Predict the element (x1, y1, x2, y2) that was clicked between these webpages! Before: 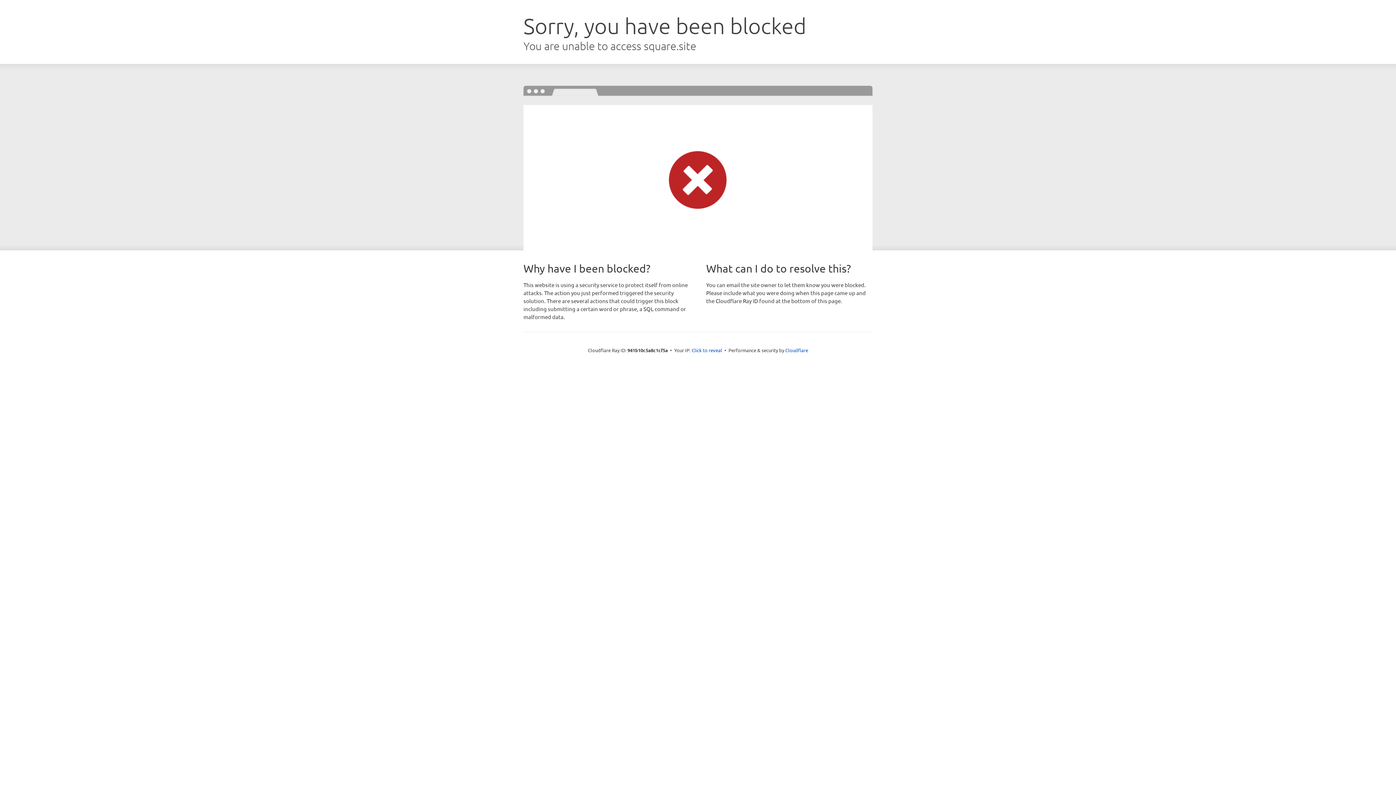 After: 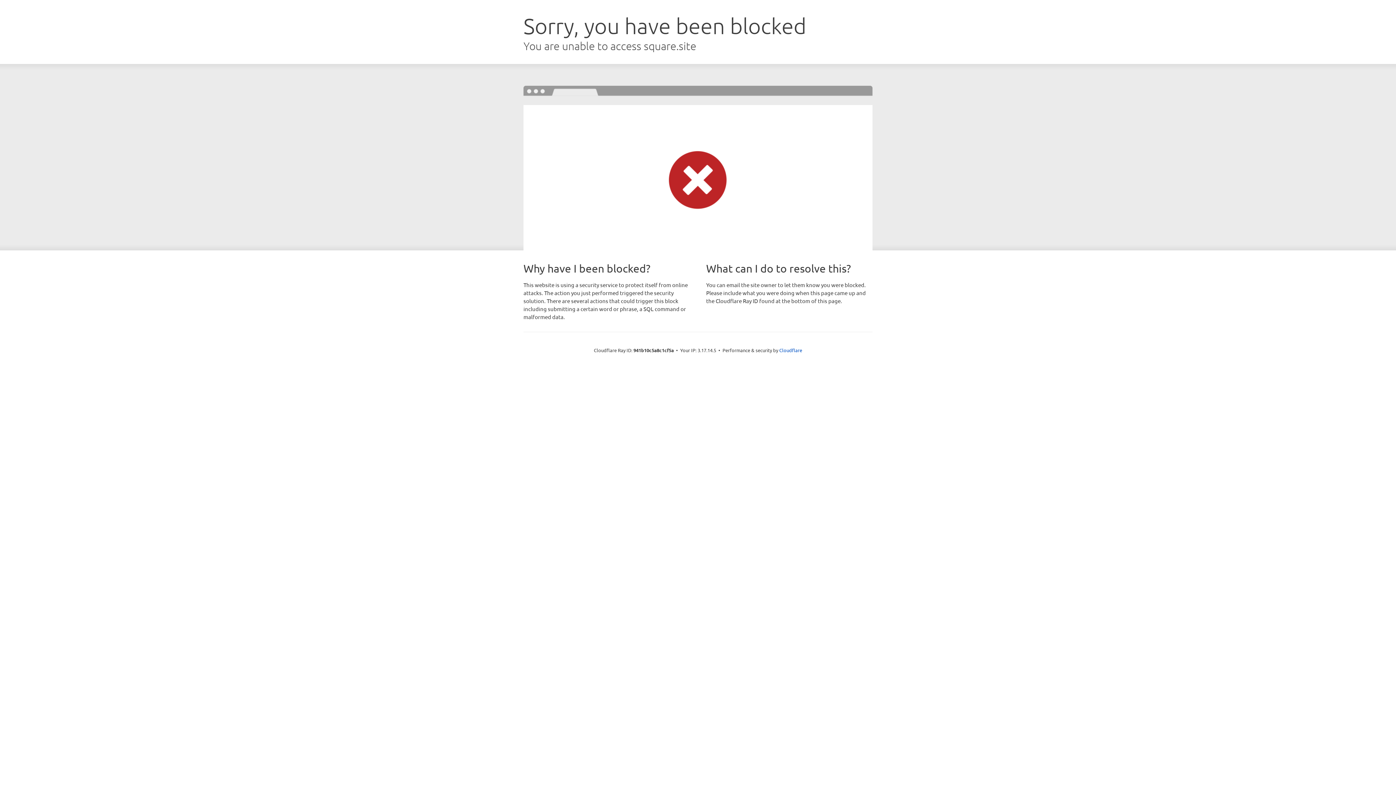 Action: bbox: (691, 346, 722, 353) label: Click to reveal